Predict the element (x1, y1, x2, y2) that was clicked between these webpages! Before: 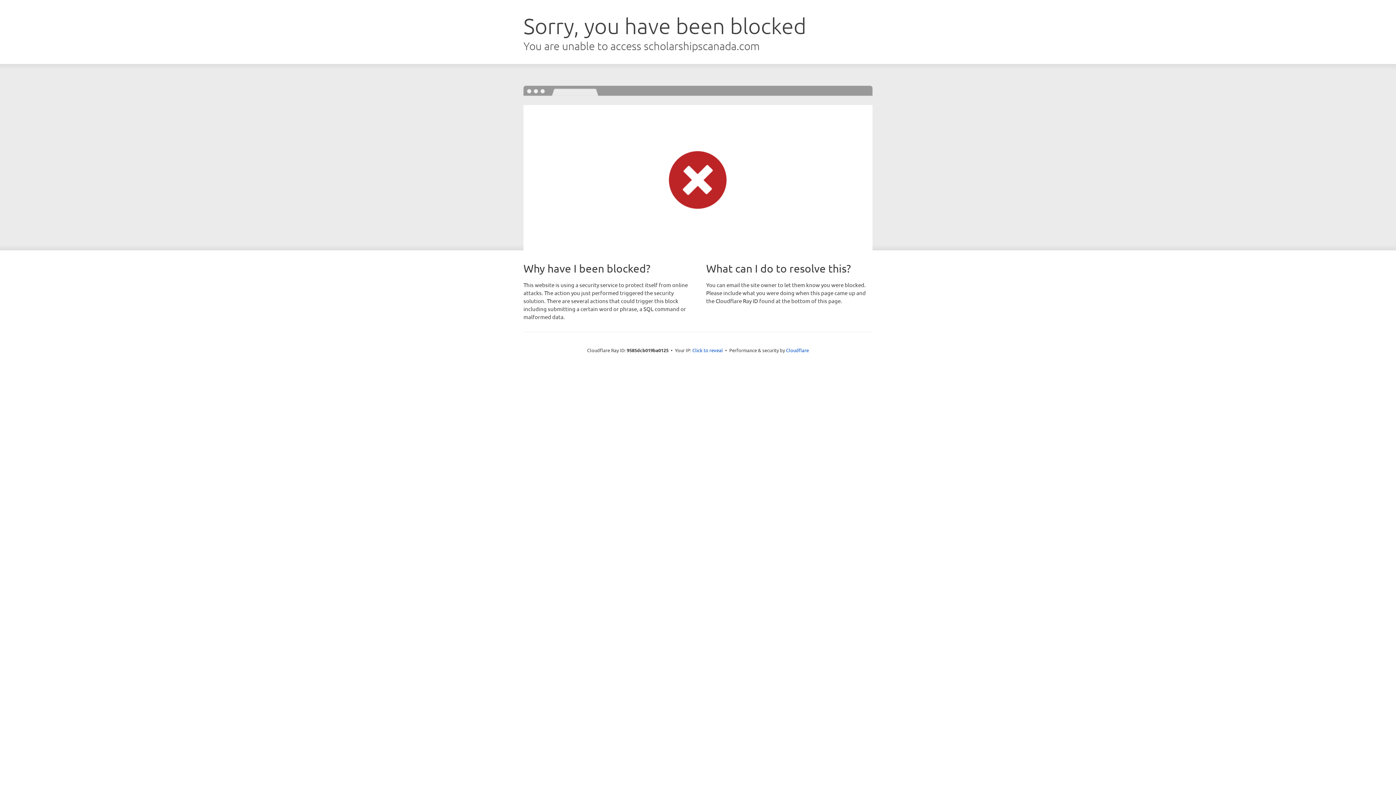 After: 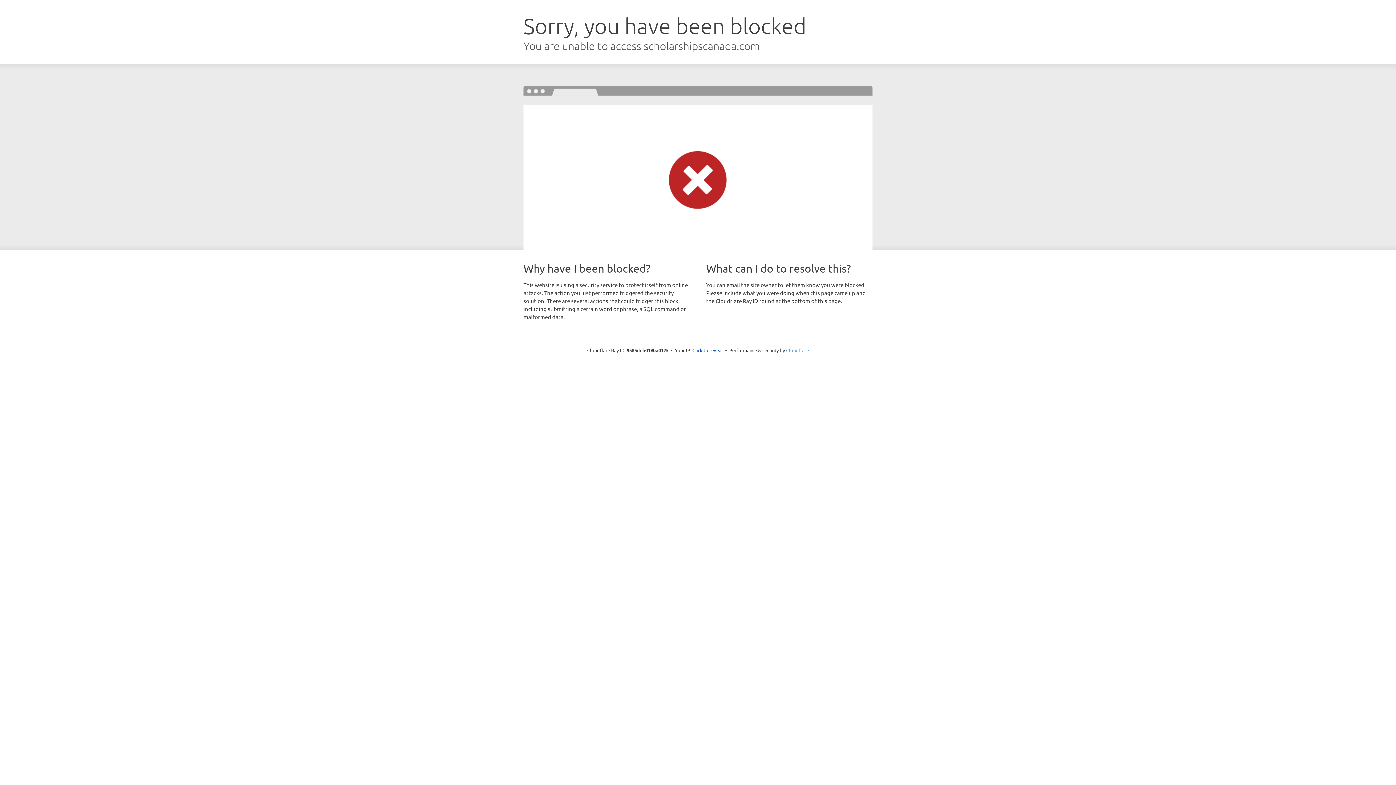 Action: bbox: (786, 347, 809, 353) label: Cloudflare